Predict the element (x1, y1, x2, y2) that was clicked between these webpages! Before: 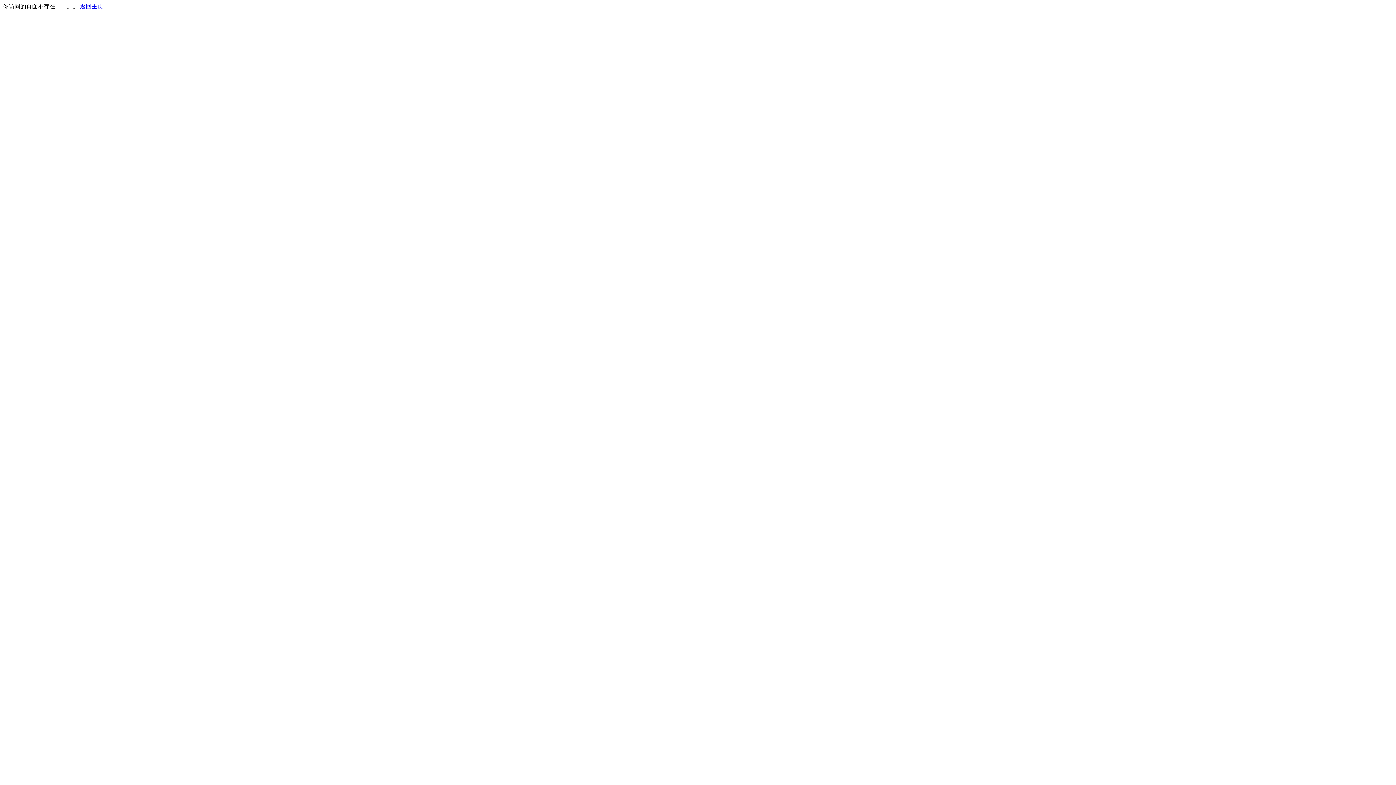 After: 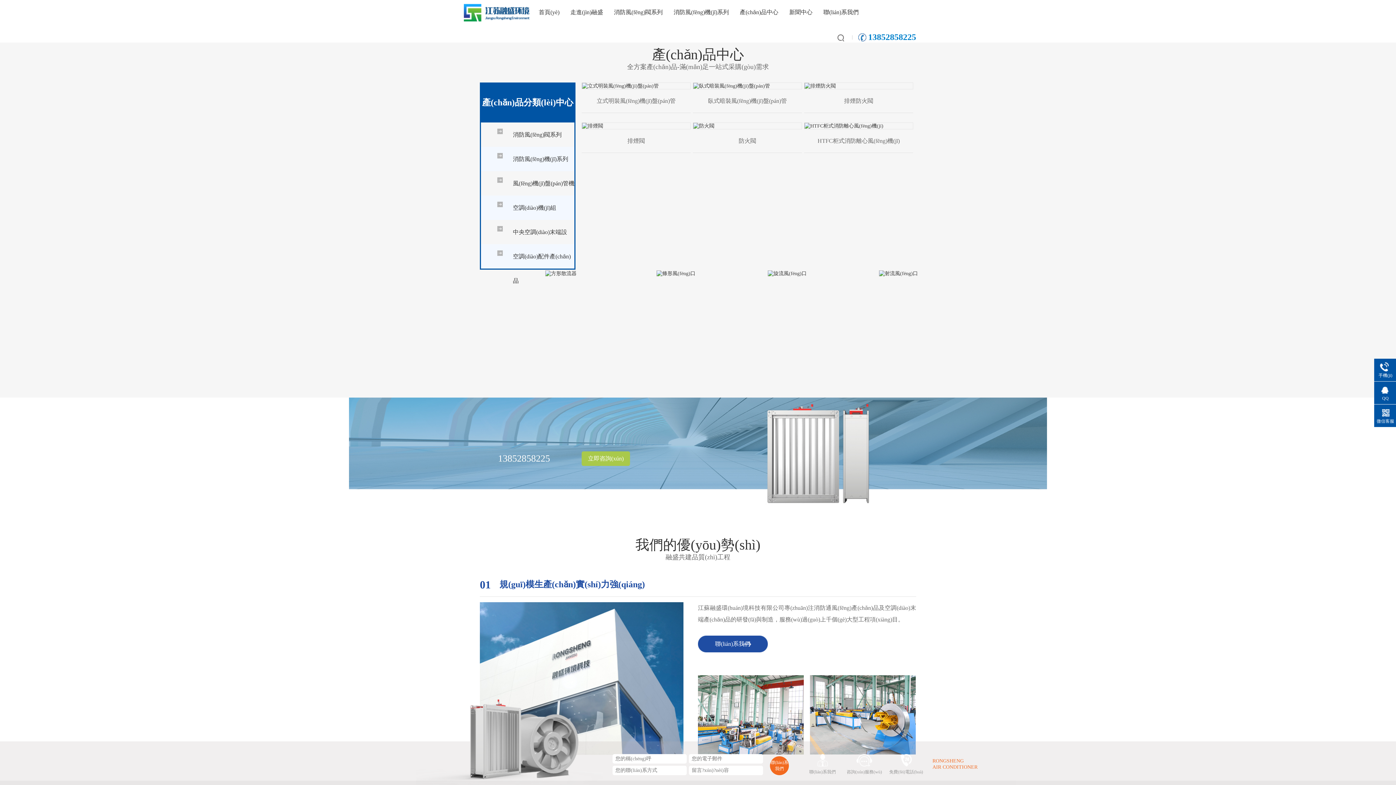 Action: label: 返回主页 bbox: (80, 3, 103, 9)